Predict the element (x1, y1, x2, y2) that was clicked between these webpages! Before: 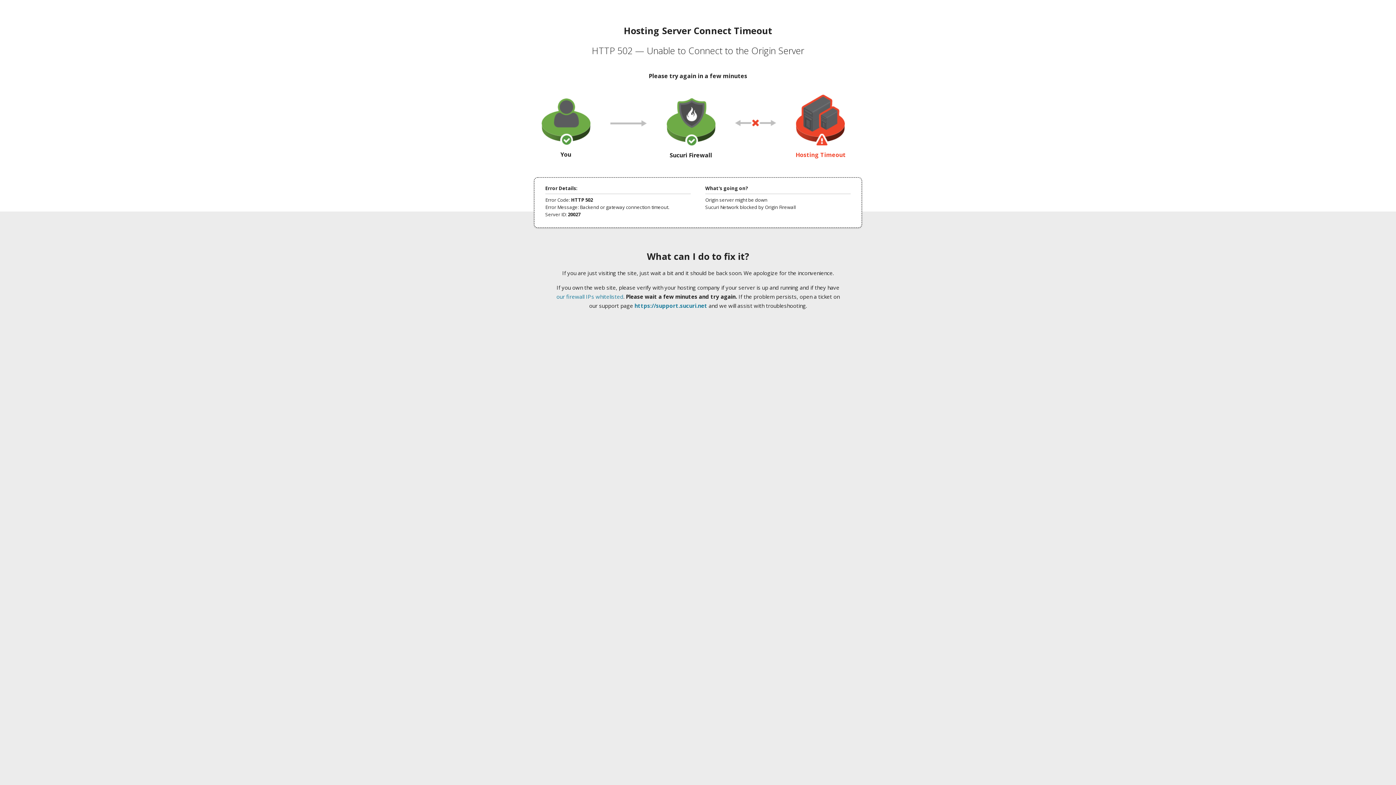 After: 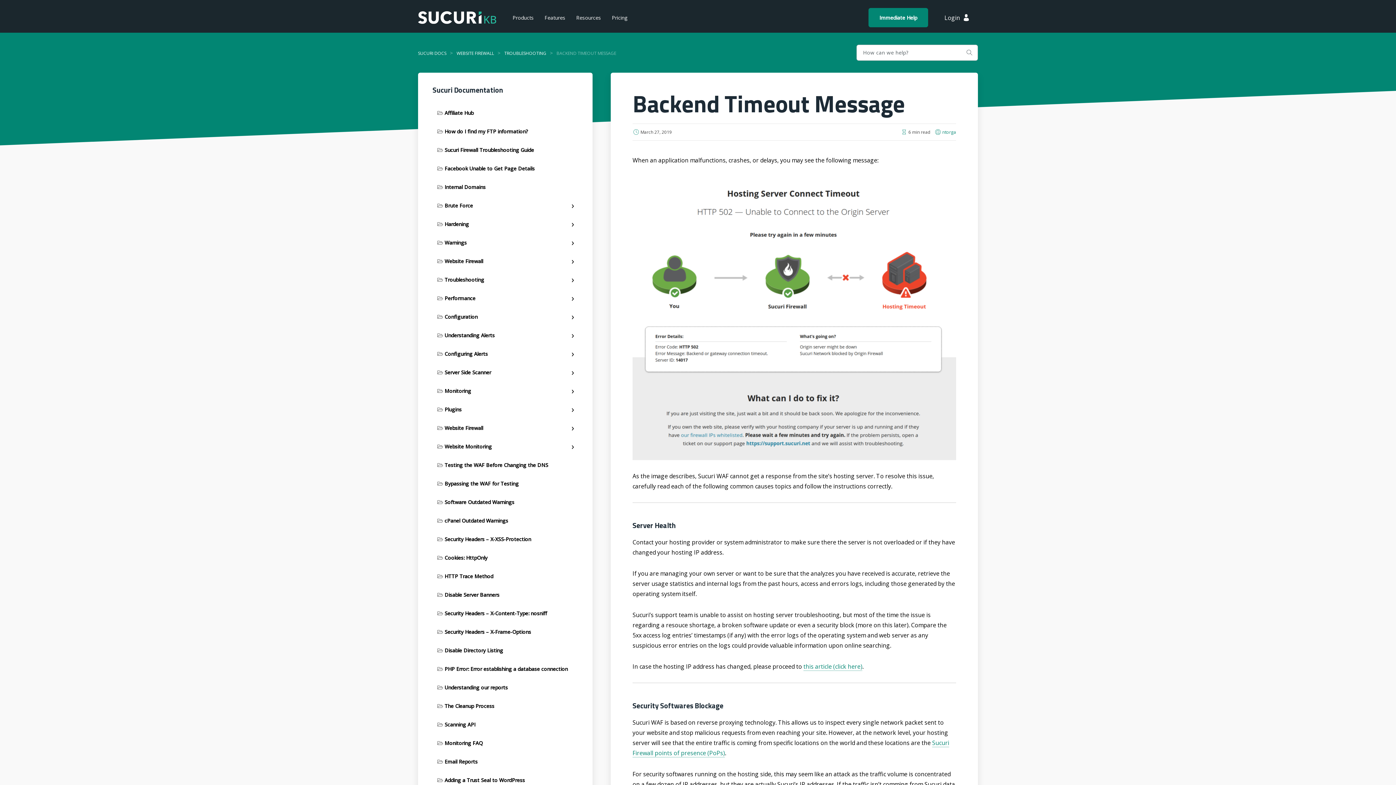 Action: bbox: (556, 293, 623, 300) label: our firewall IPs whitelisted